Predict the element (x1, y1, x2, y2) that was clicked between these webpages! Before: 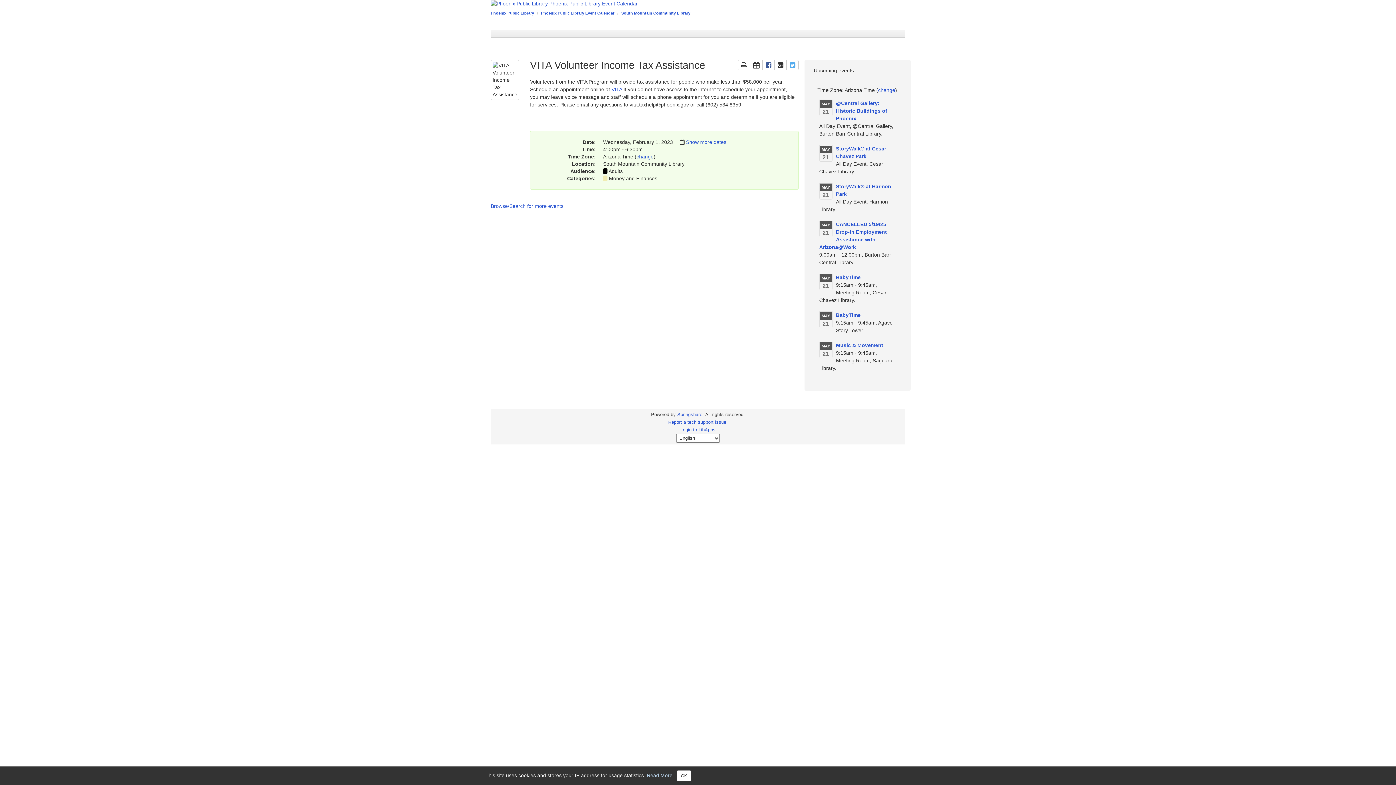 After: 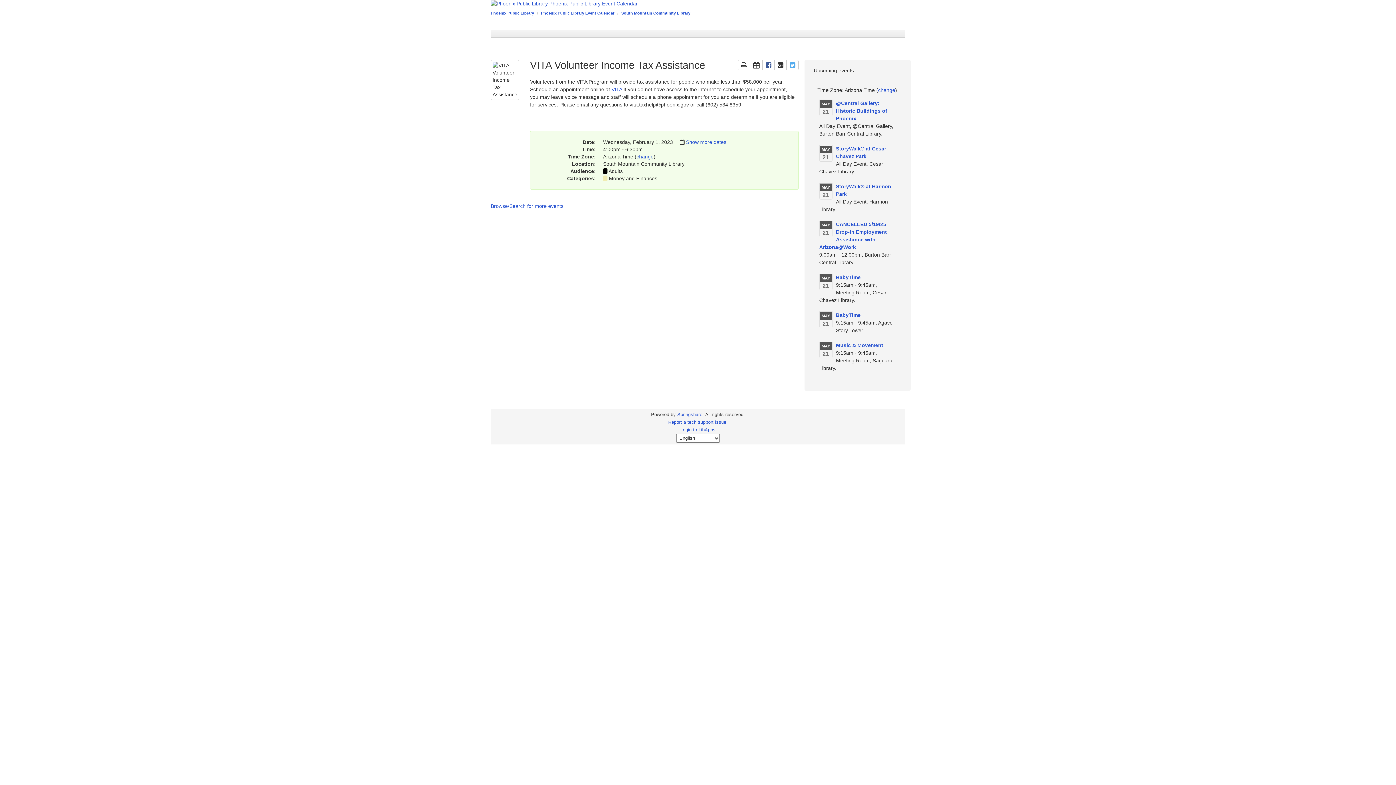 Action: bbox: (677, 770, 691, 781) label: Close